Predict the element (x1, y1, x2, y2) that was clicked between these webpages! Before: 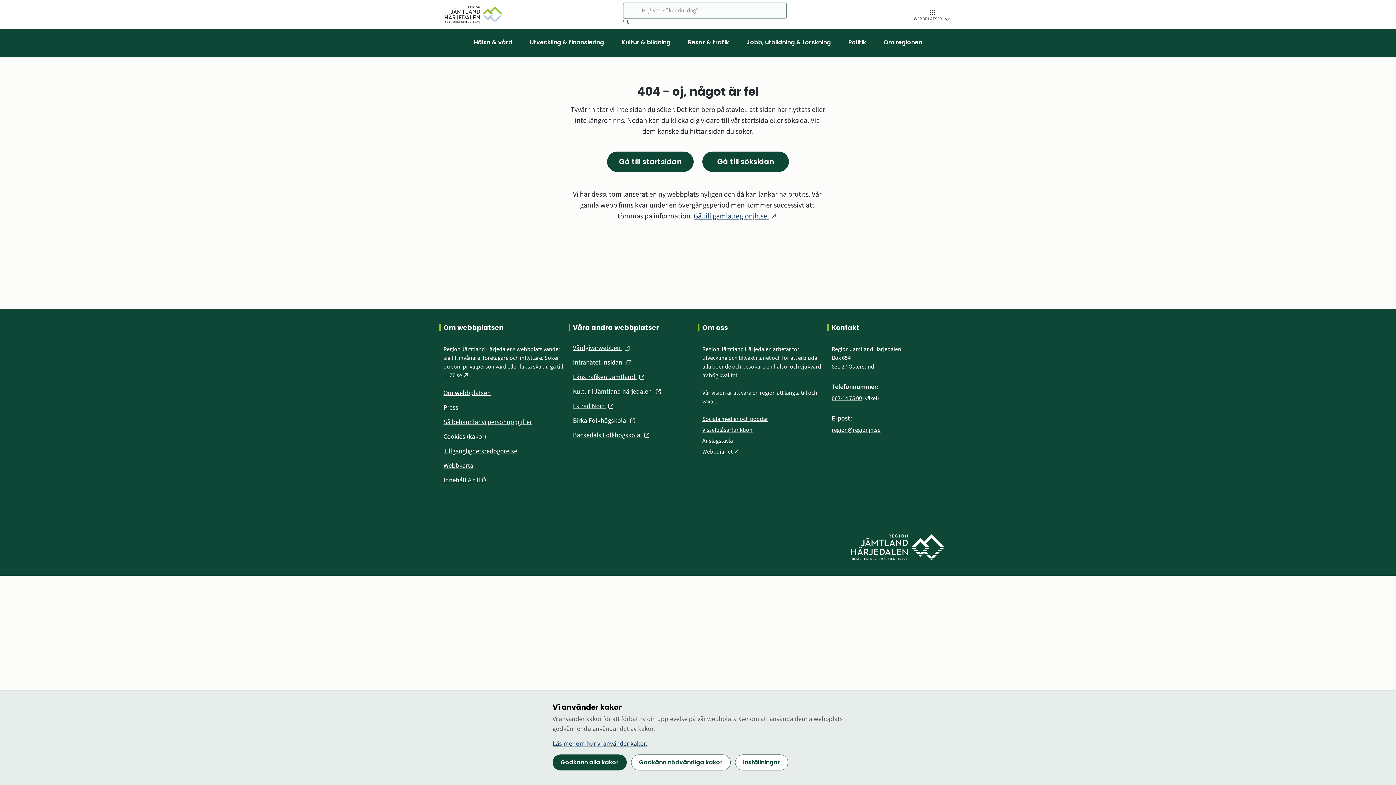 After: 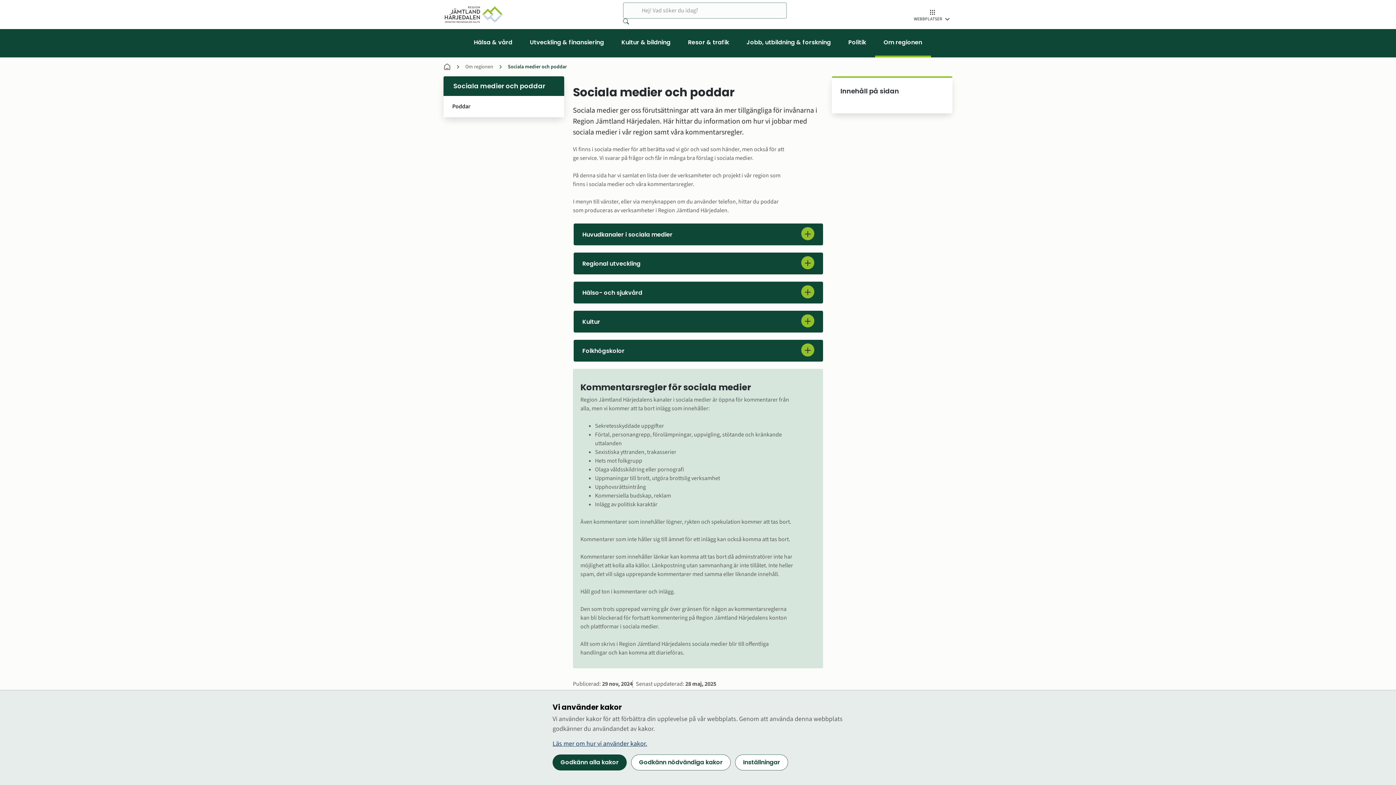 Action: bbox: (702, 415, 768, 423) label: Sociala medier och poddar